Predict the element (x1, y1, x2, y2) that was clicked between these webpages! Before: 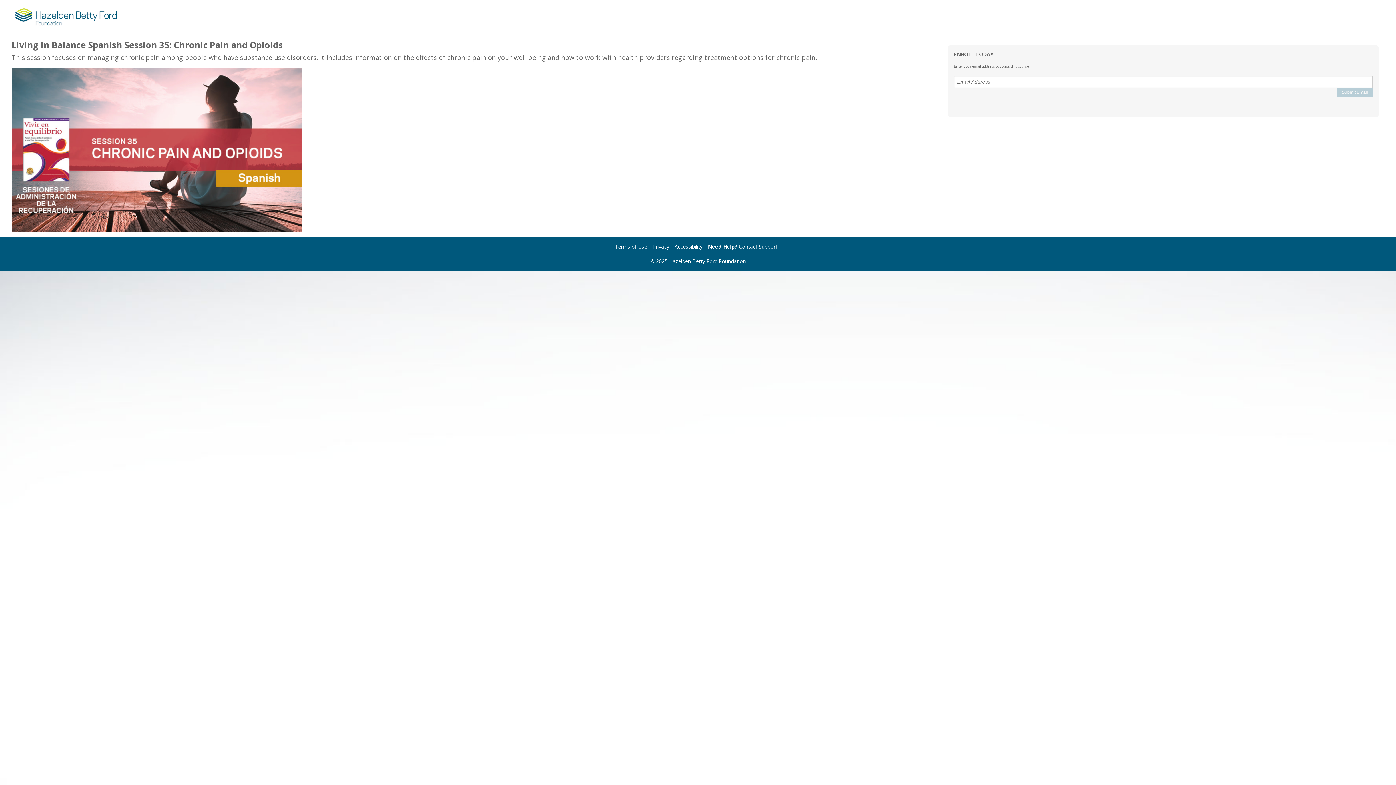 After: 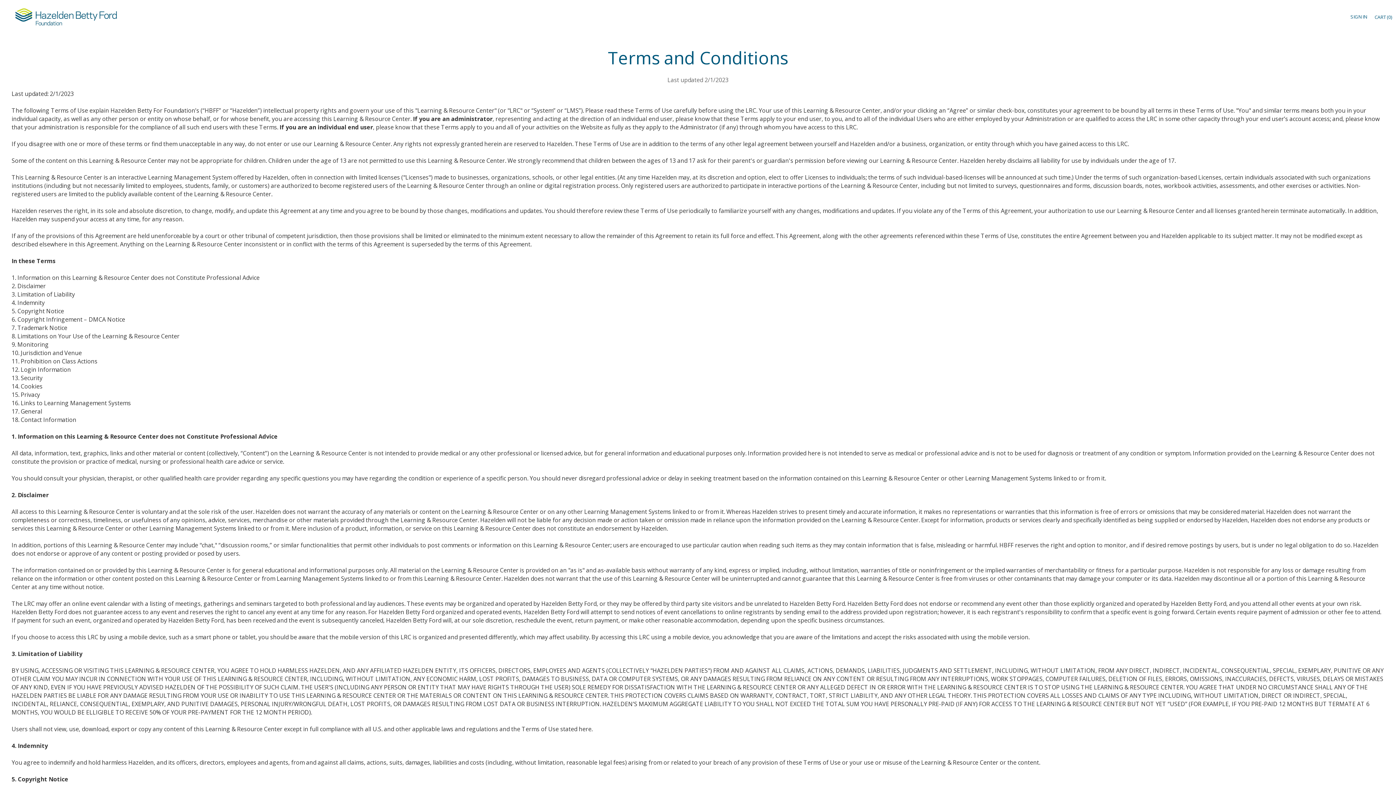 Action: bbox: (614, 243, 647, 250) label: Terms of Use